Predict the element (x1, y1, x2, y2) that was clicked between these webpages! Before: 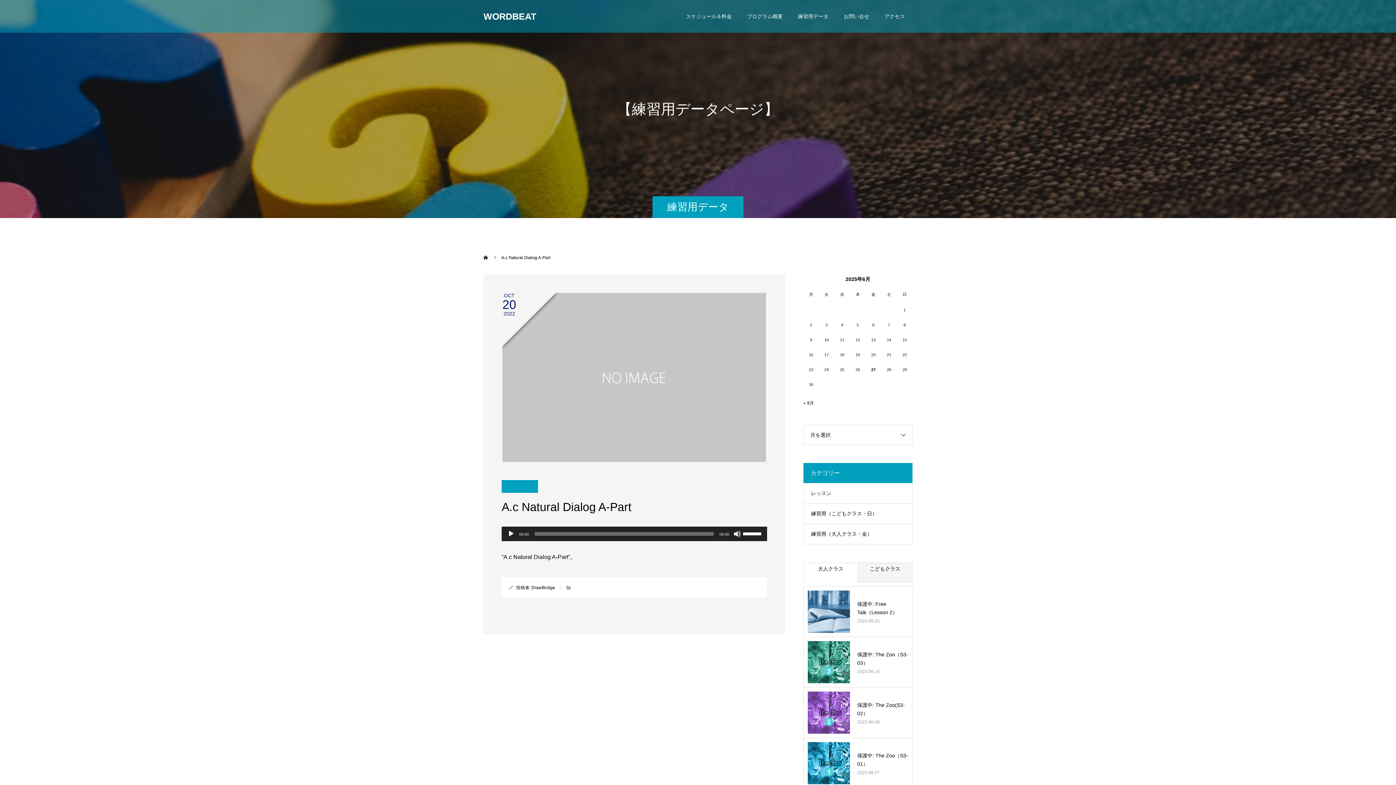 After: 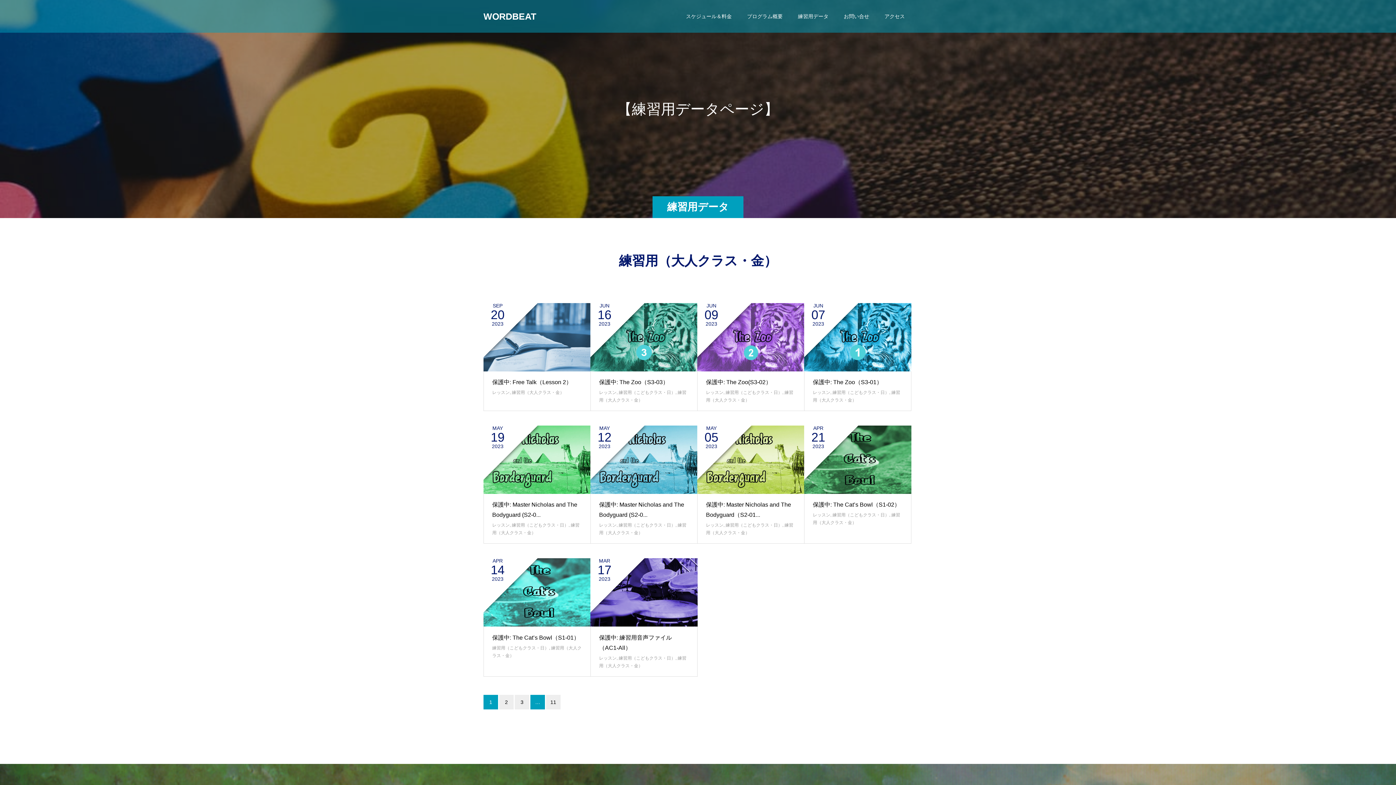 Action: bbox: (804, 524, 912, 544) label: 練習用（大人クラス・金）